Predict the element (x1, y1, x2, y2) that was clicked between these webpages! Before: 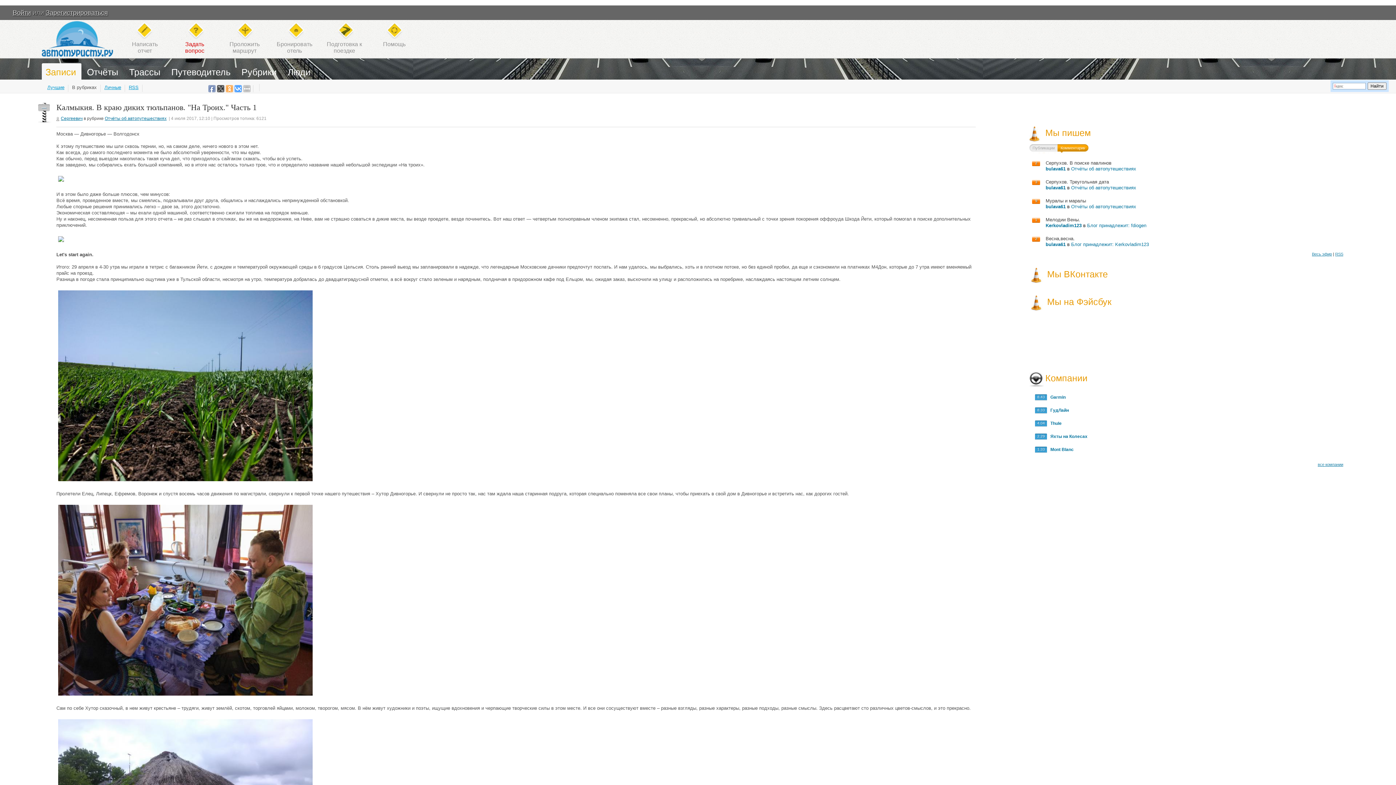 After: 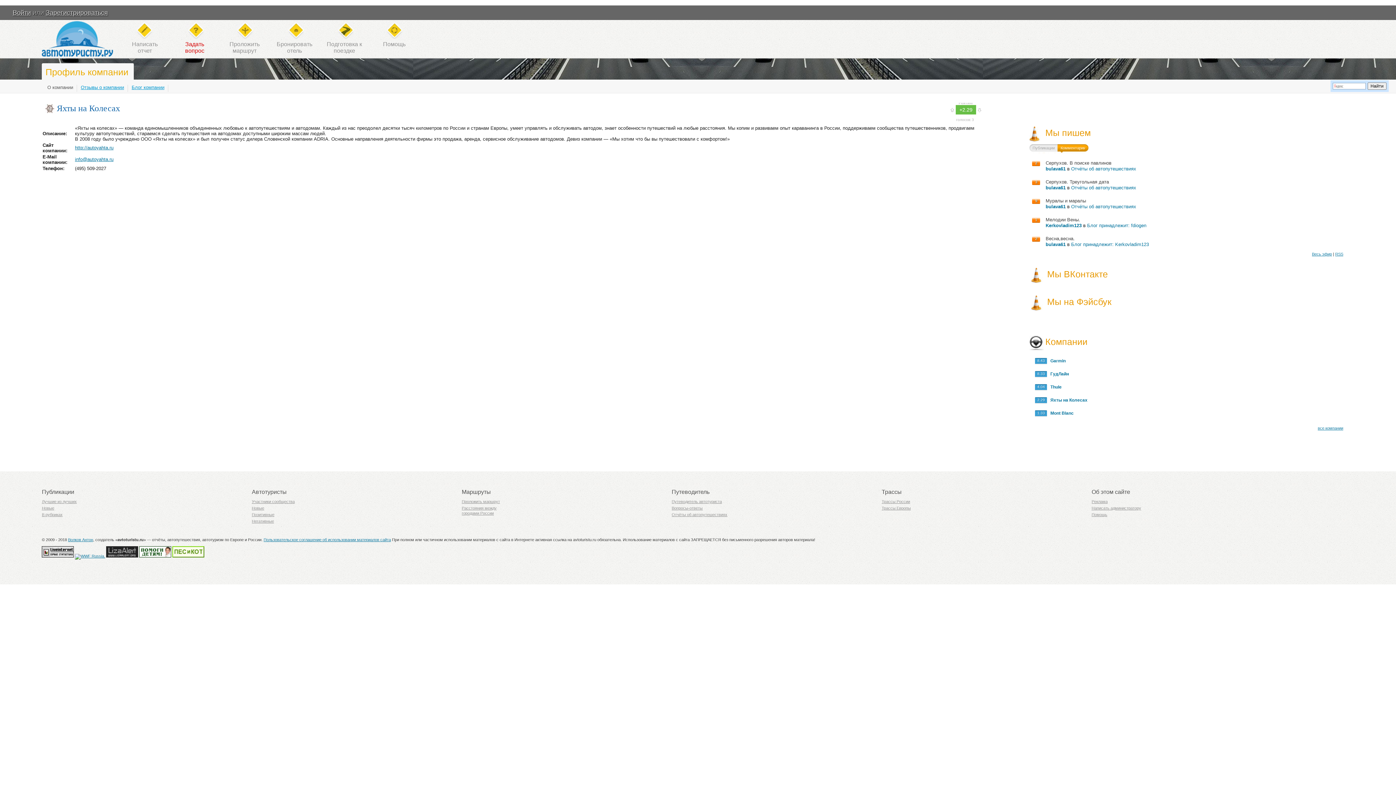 Action: bbox: (1047, 432, 1087, 441) label:    Яхты на Колесах